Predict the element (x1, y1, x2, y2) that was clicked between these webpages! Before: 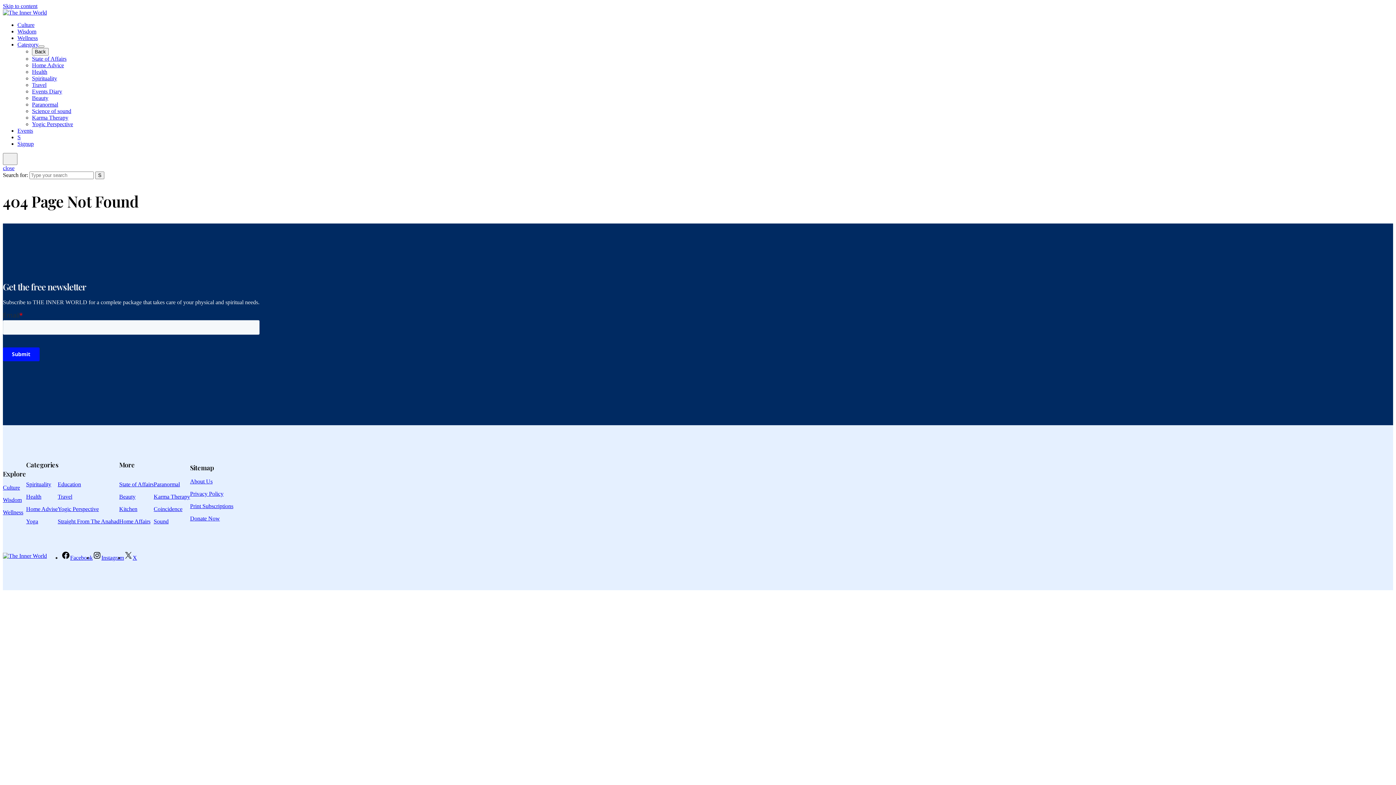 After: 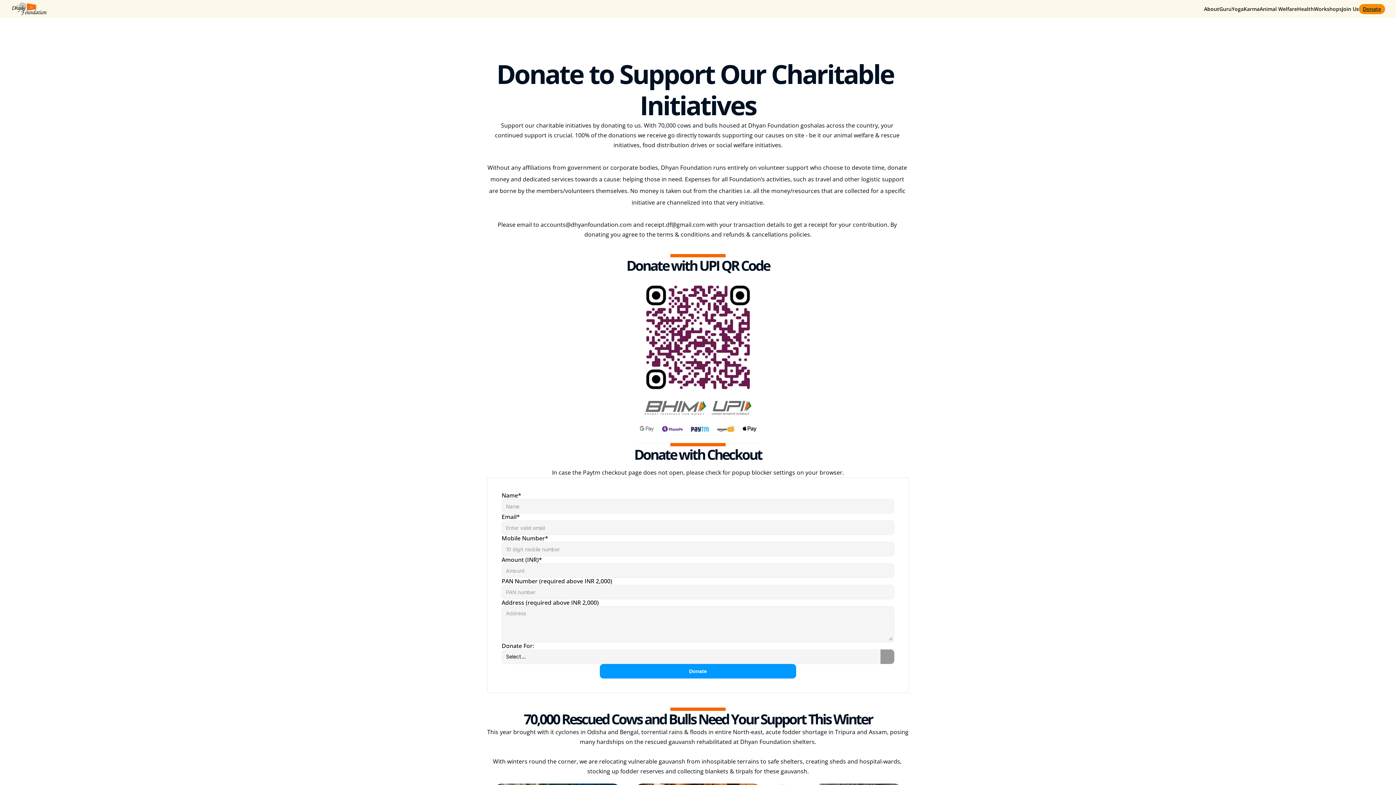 Action: label: Donate Now bbox: (190, 515, 219, 521)